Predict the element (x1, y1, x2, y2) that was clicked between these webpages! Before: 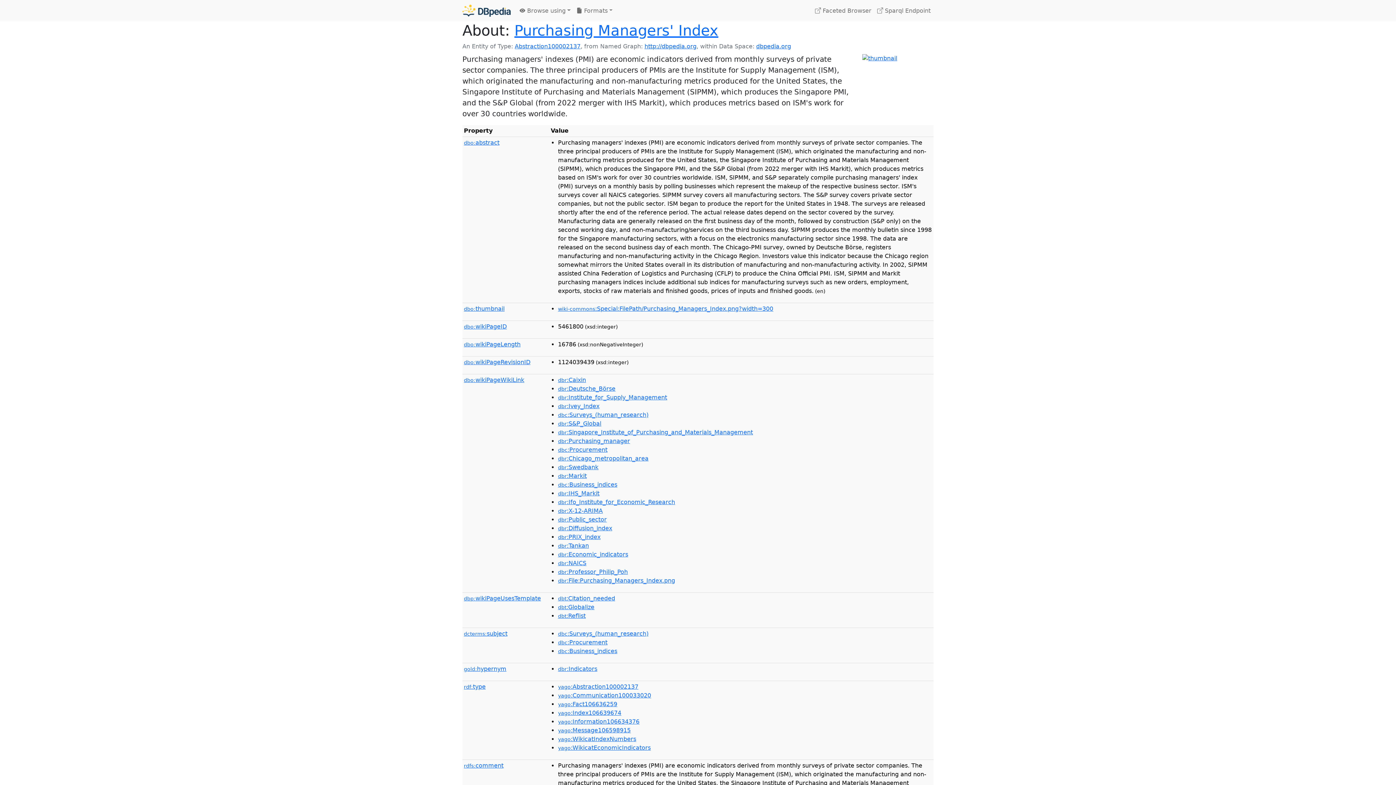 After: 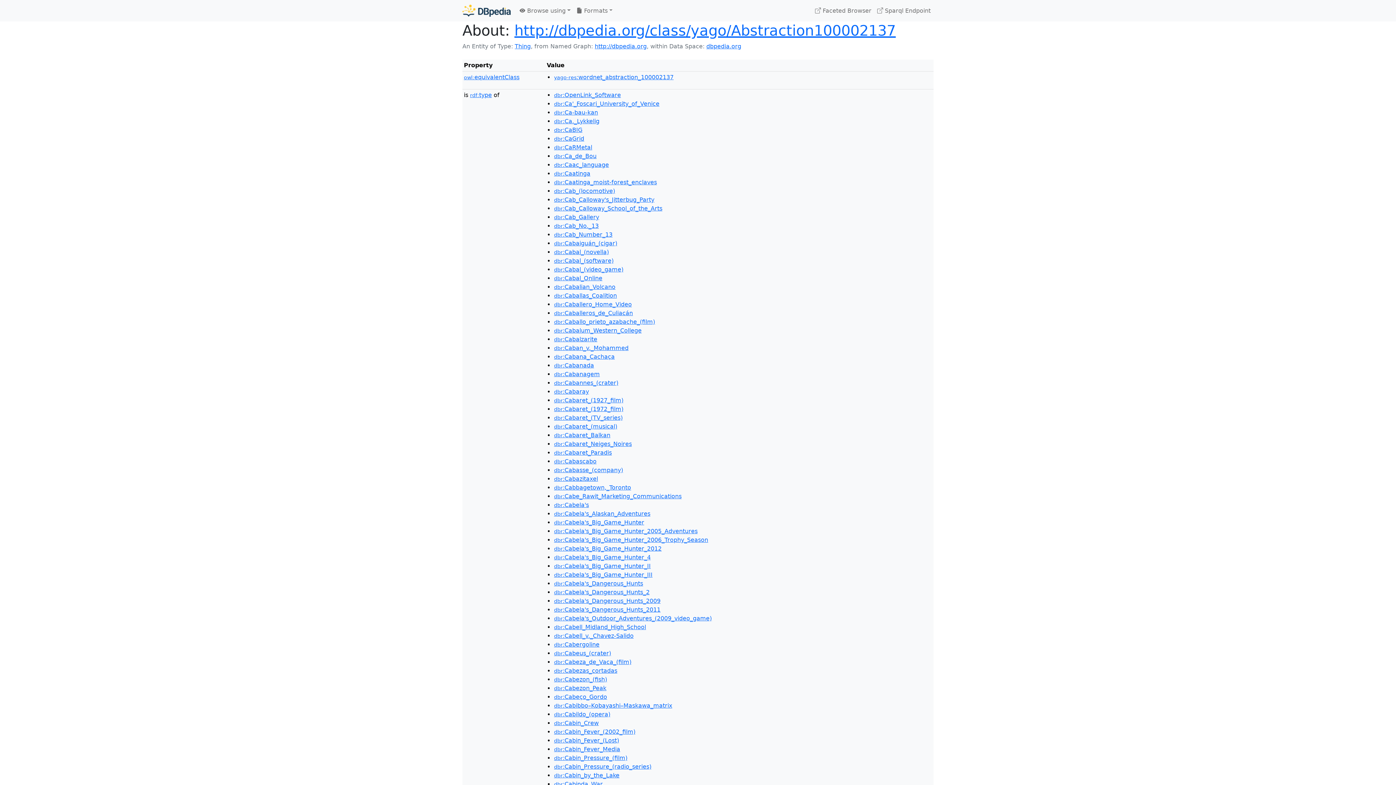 Action: label: Abstraction100002137 bbox: (514, 42, 580, 49)